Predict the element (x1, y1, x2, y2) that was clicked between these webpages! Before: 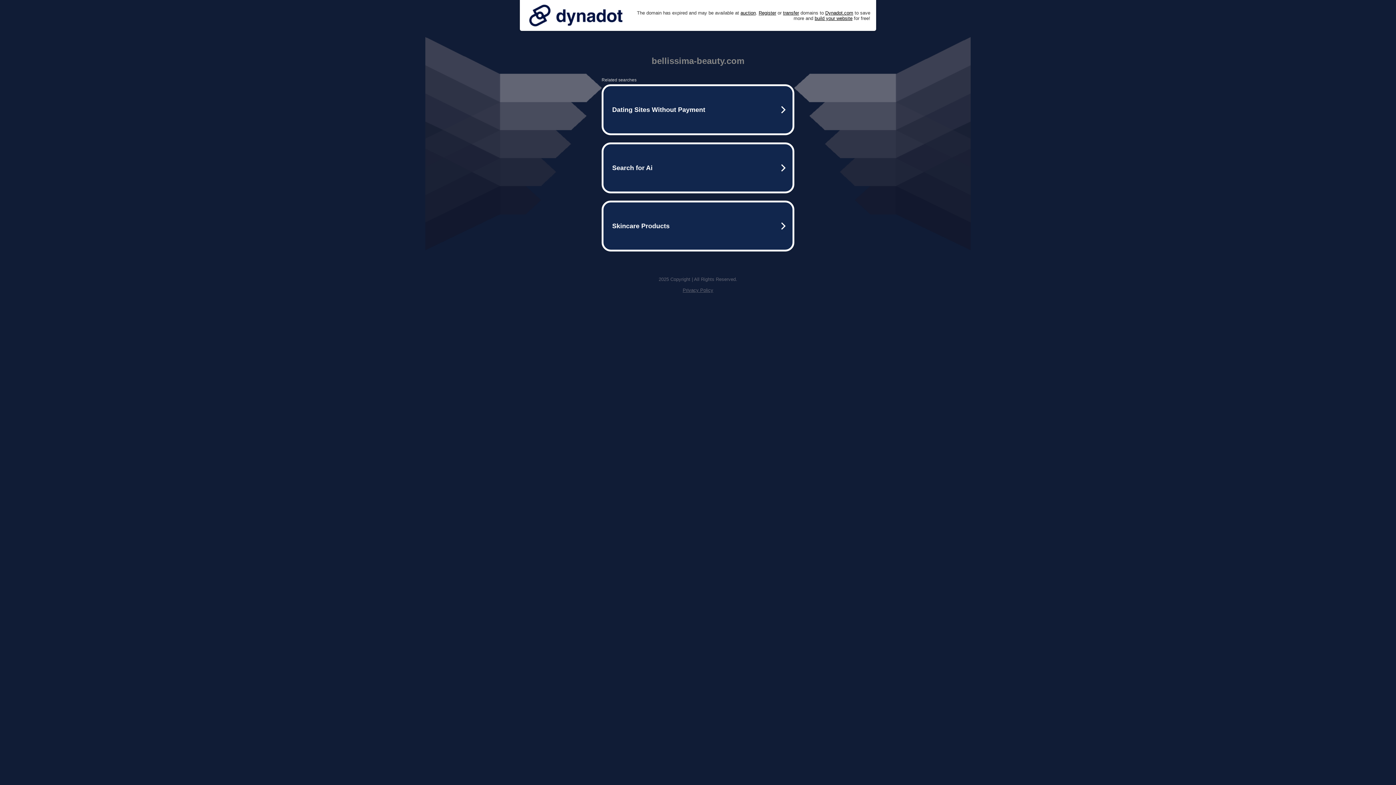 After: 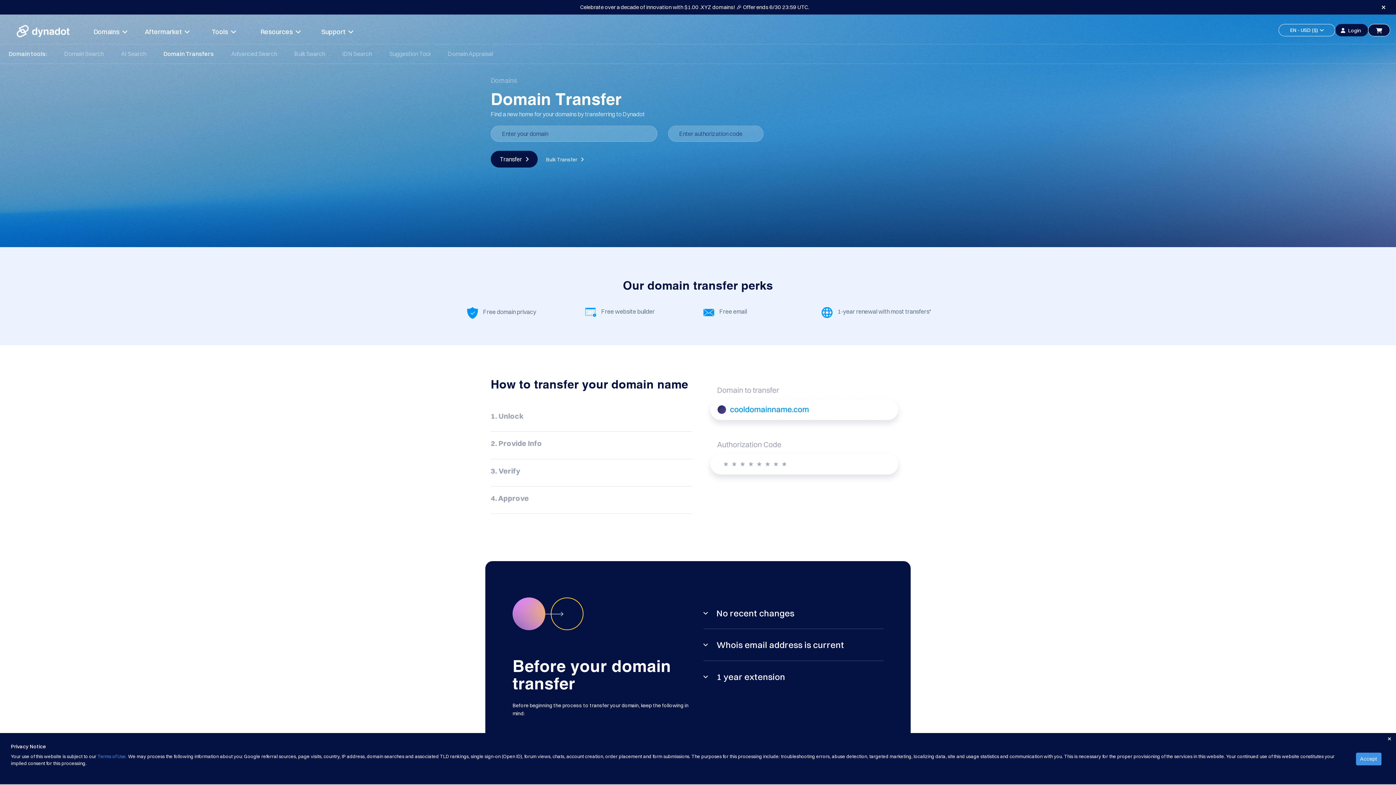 Action: bbox: (783, 10, 799, 15) label: transfer